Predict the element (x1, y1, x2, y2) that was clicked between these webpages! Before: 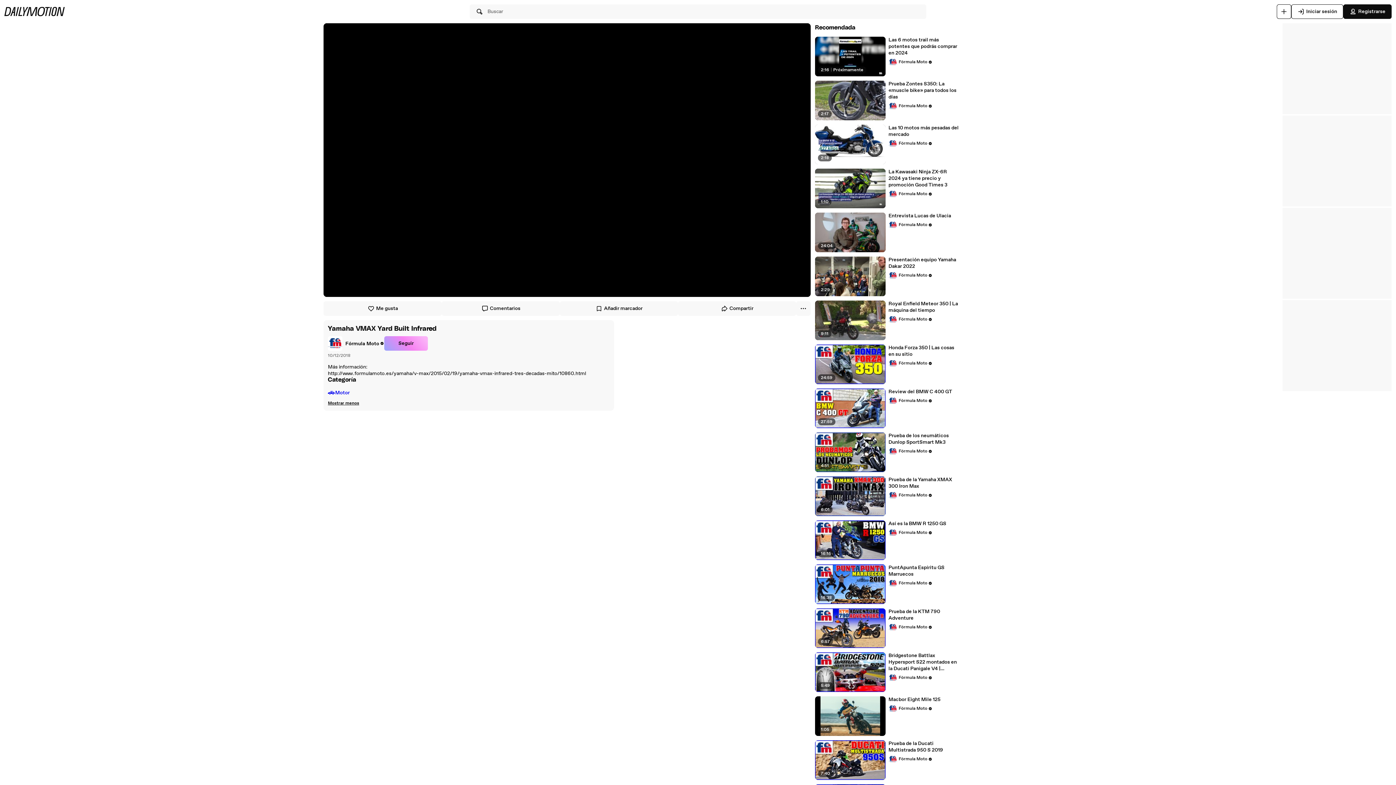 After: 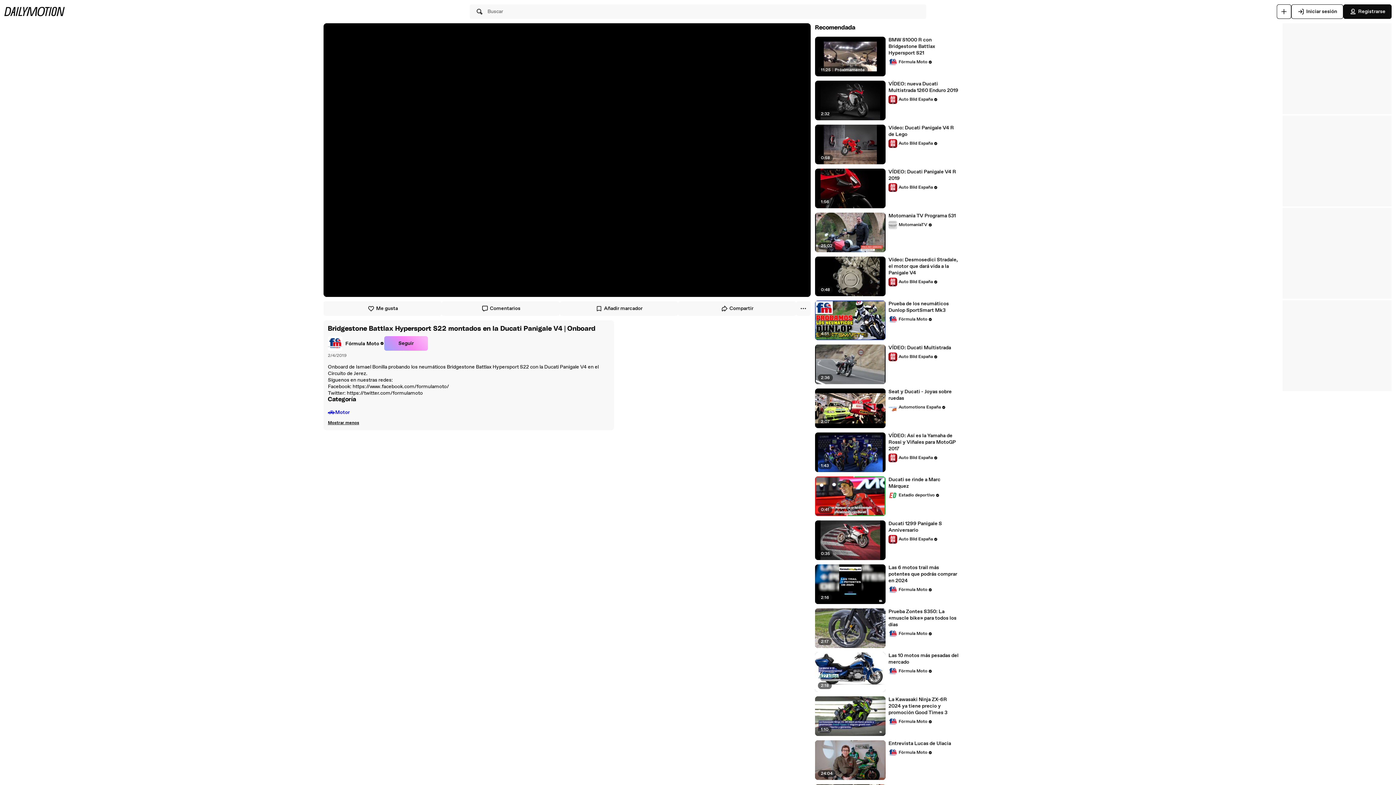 Action: bbox: (888, 652, 959, 672) label: Bridgestone Battlax Hypersport S22 montados en la Ducati Panigale V4 | Onboard